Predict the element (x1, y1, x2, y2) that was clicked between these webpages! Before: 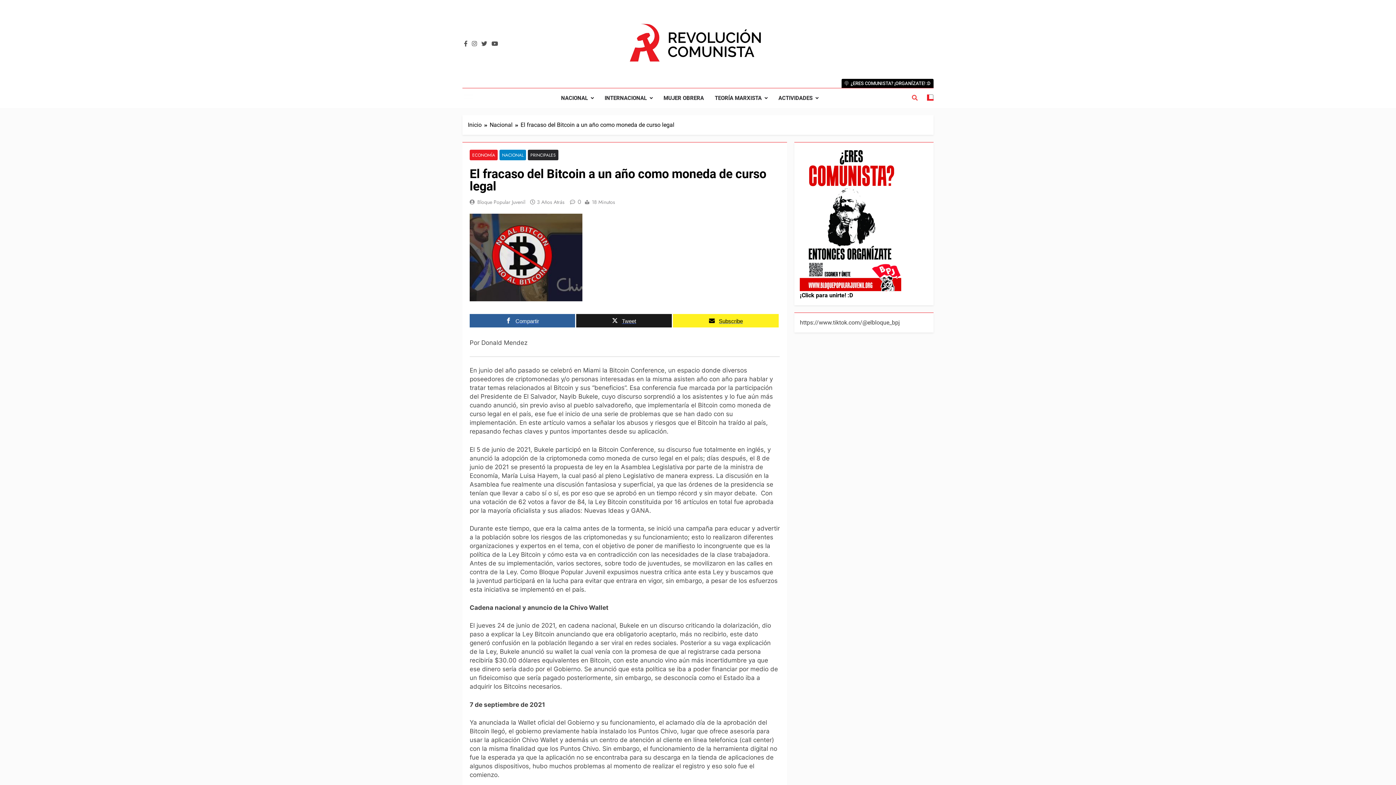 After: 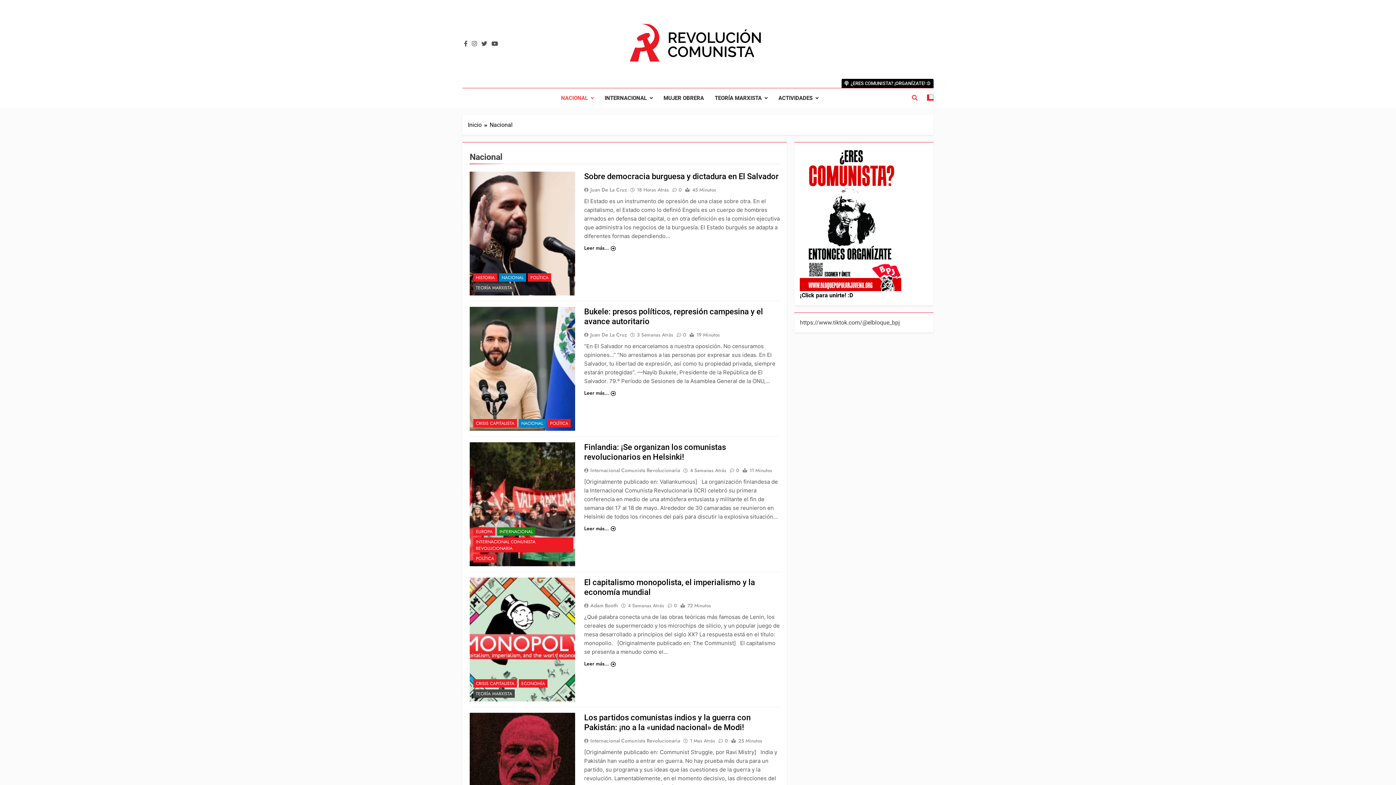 Action: bbox: (555, 88, 599, 107) label: NACIONAL